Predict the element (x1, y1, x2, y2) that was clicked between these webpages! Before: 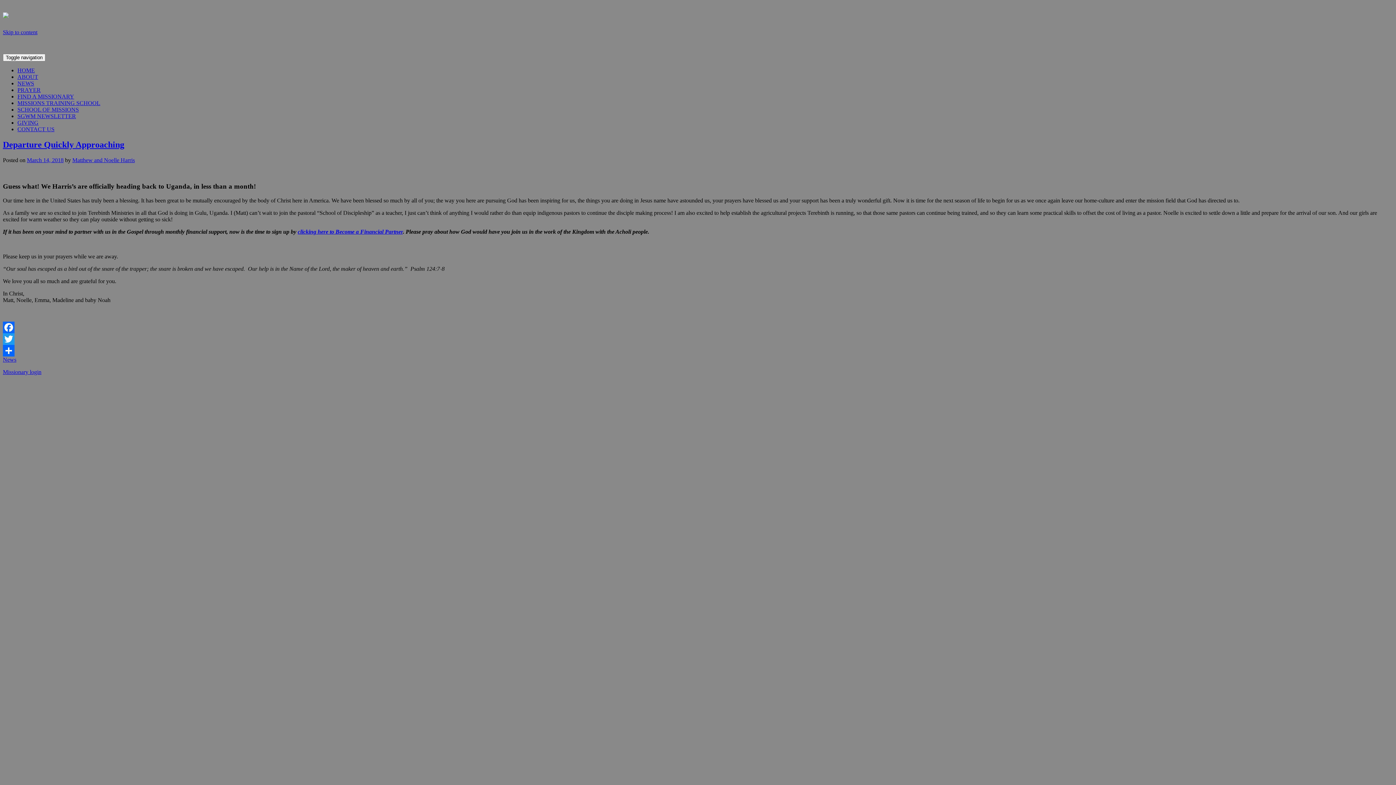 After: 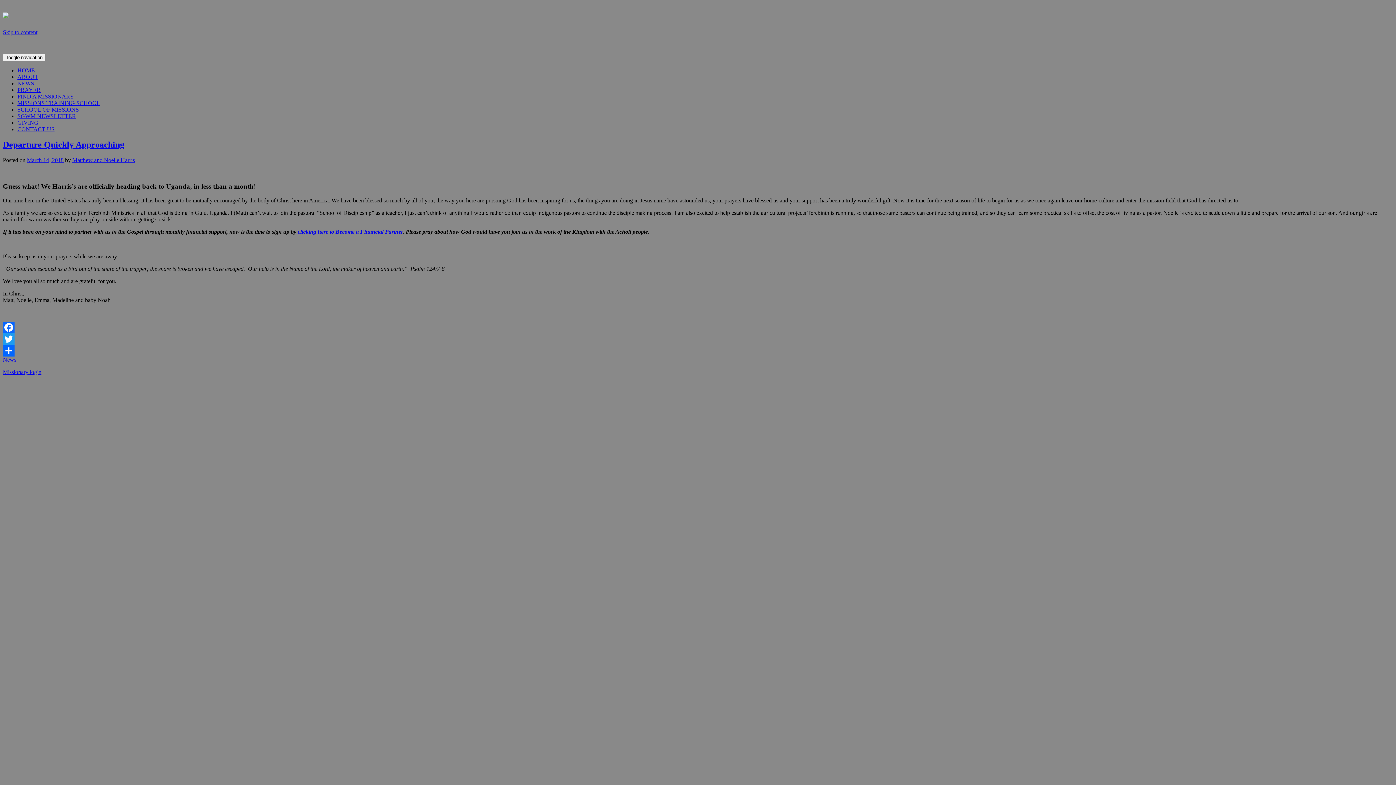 Action: label: clicking here to Become a Financial Partner bbox: (297, 228, 402, 234)